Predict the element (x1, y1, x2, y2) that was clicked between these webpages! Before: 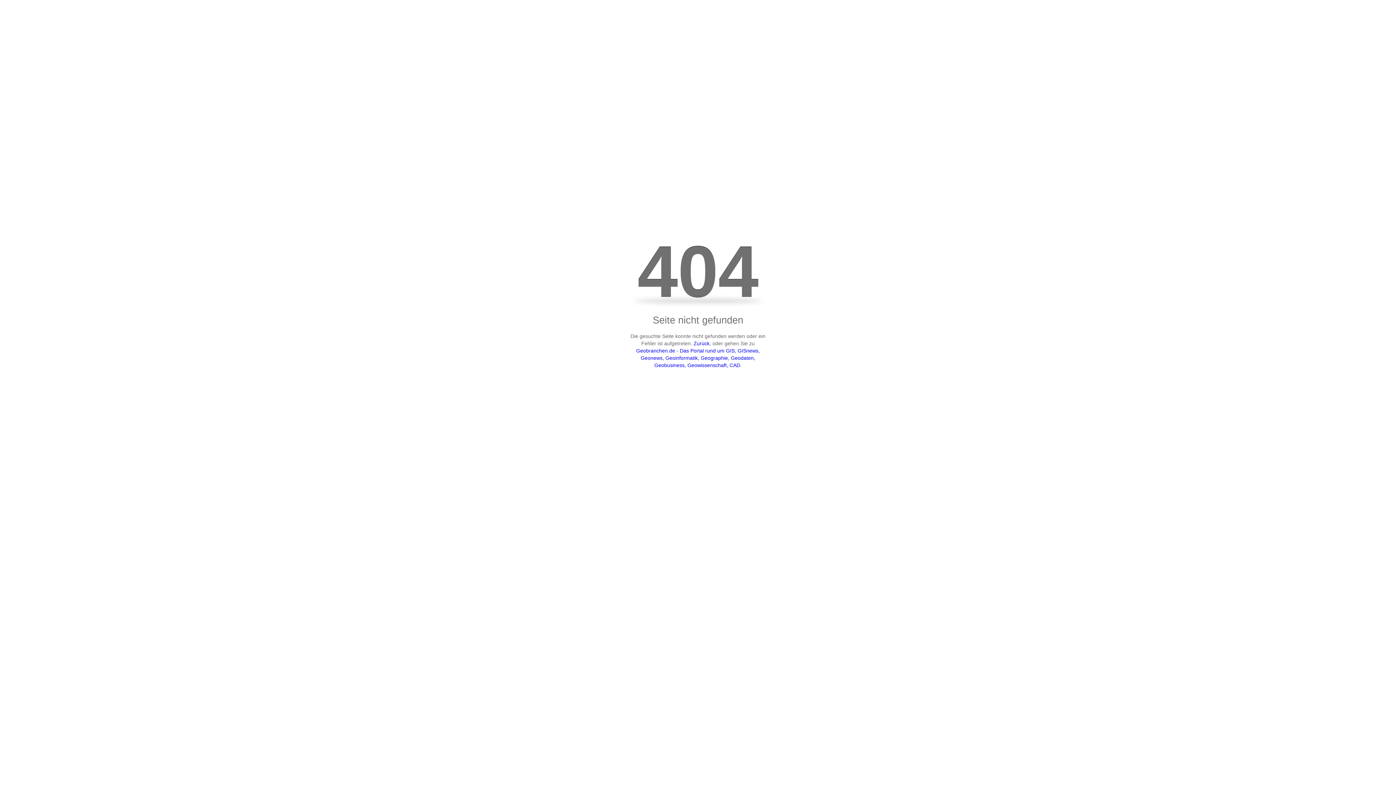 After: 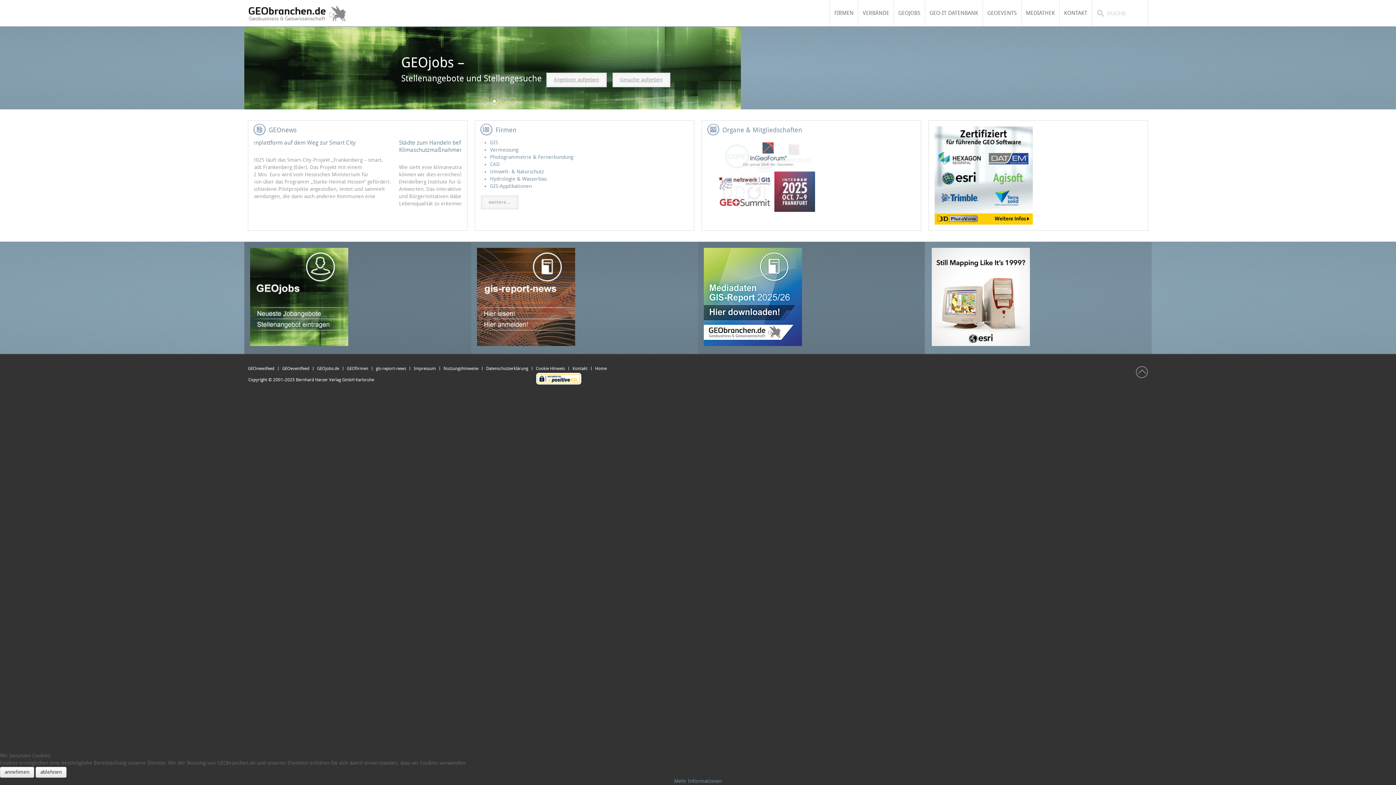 Action: label: Geobranchen.de - Das Portal rund um GIS, GISnews, Geonews, Geoinformatik, Geographie, Geodaten, Geobusiness, Geowissenschaft, CAD bbox: (636, 348, 760, 368)